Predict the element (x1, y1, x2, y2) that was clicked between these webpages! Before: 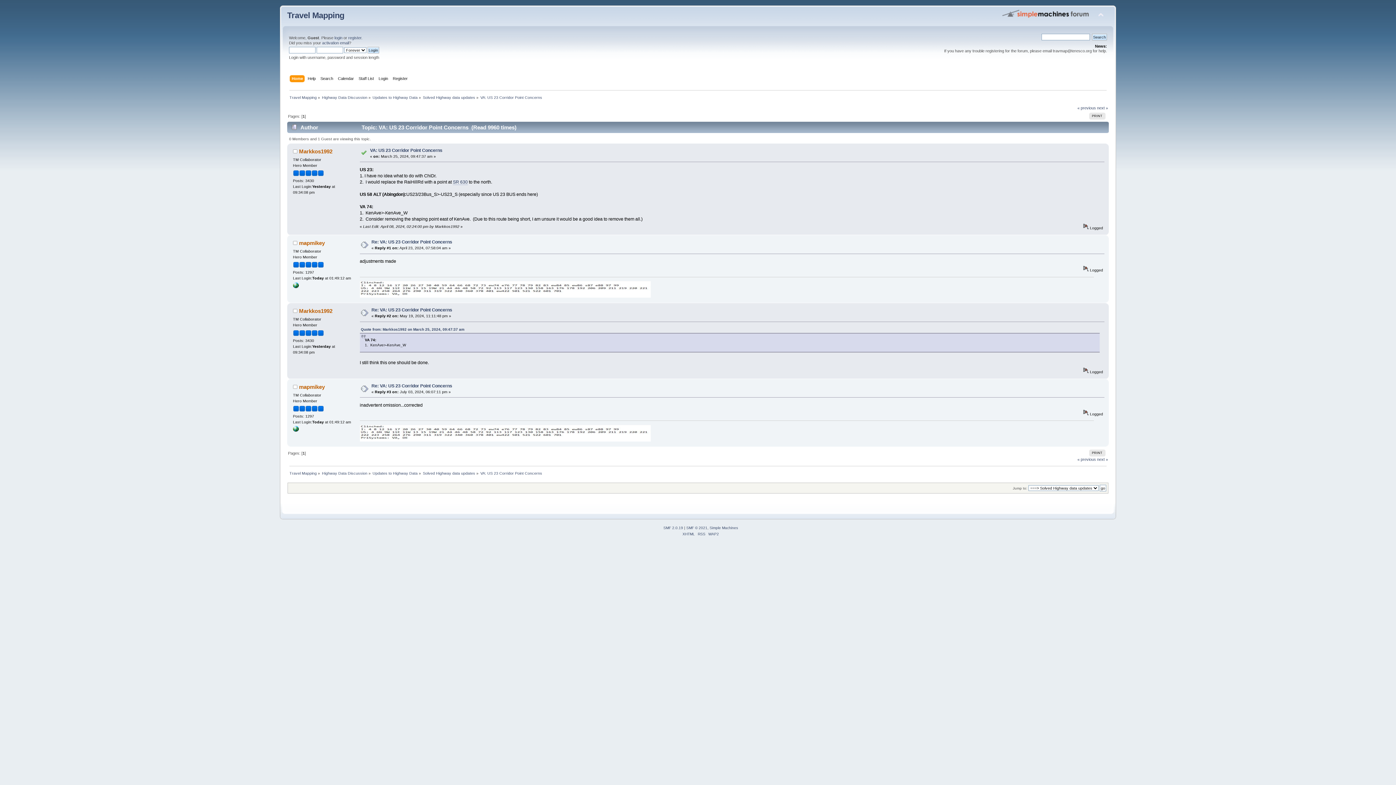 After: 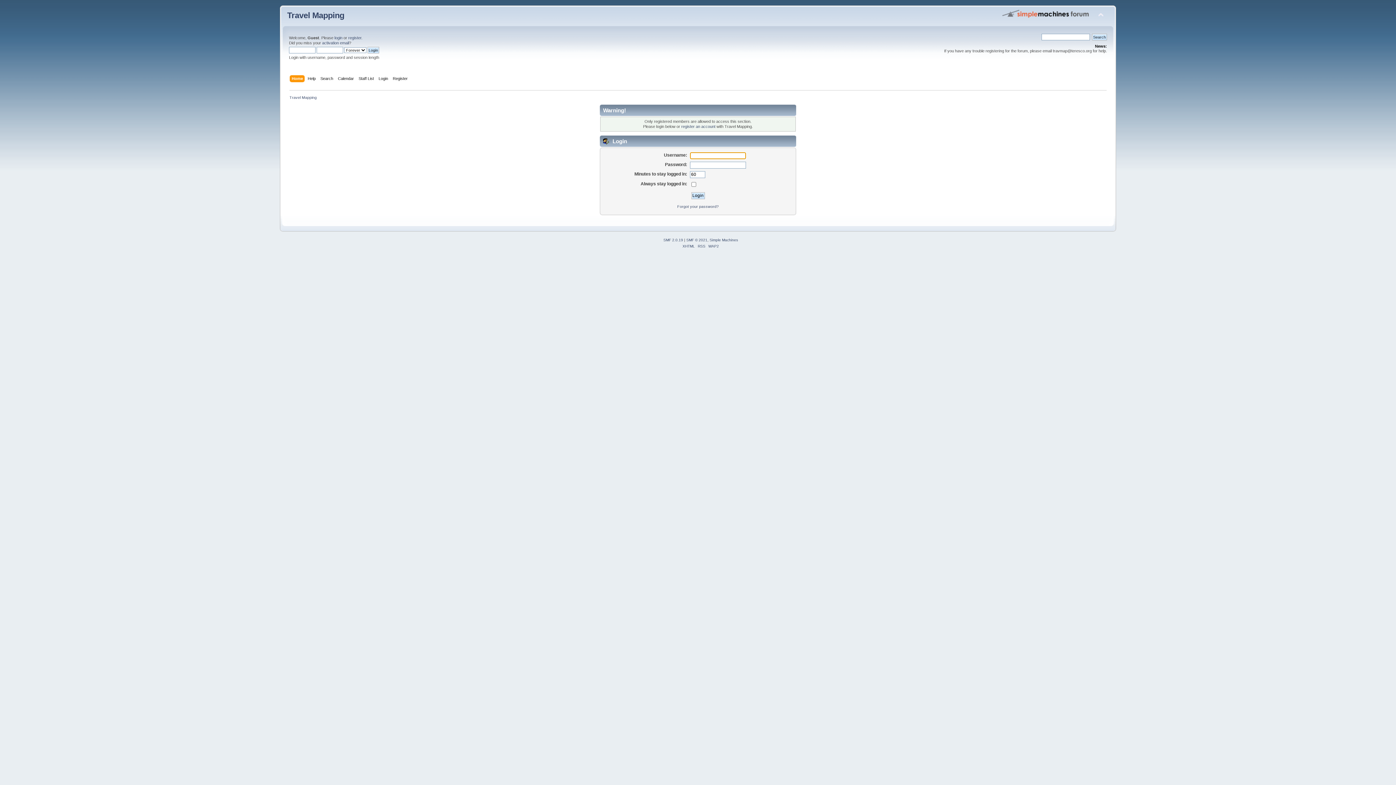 Action: label: mapmikey bbox: (299, 383, 324, 390)